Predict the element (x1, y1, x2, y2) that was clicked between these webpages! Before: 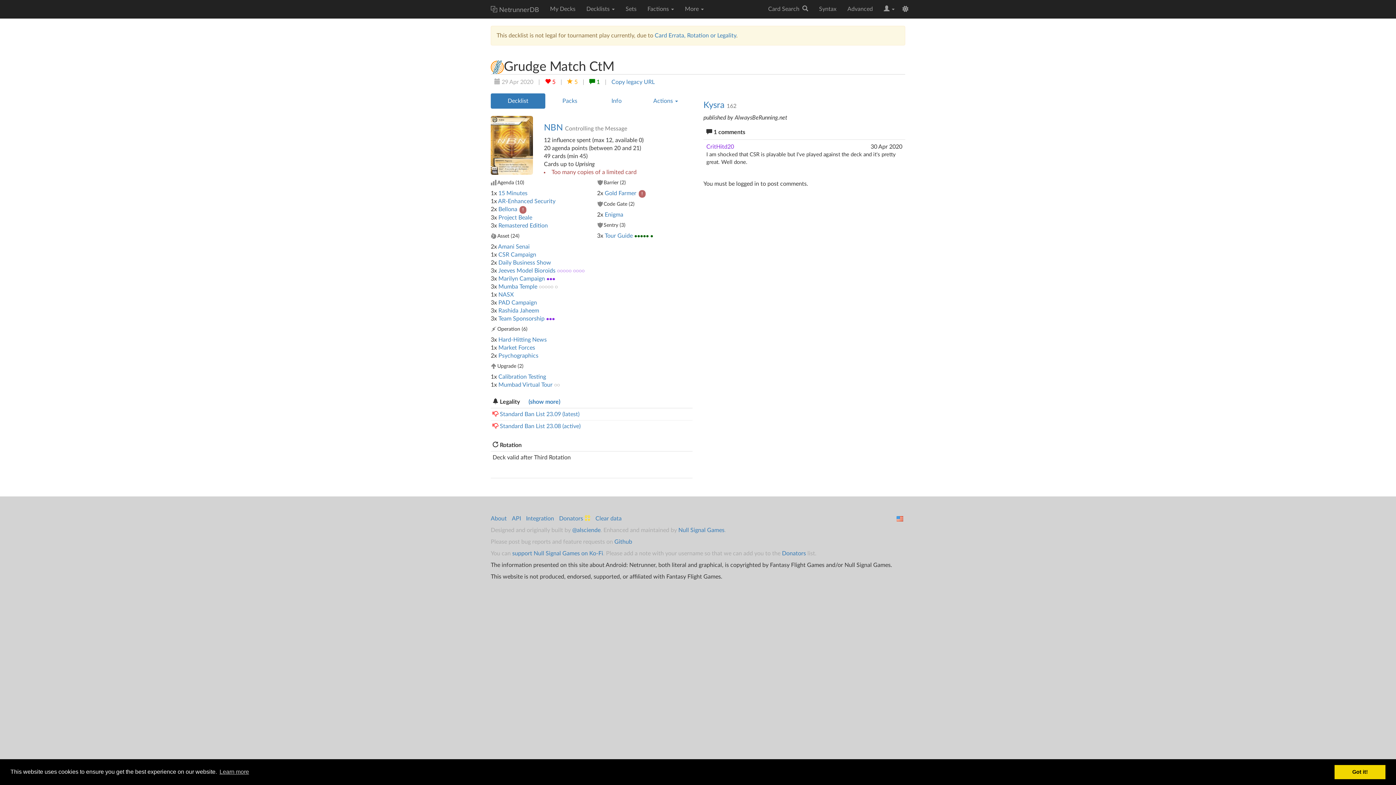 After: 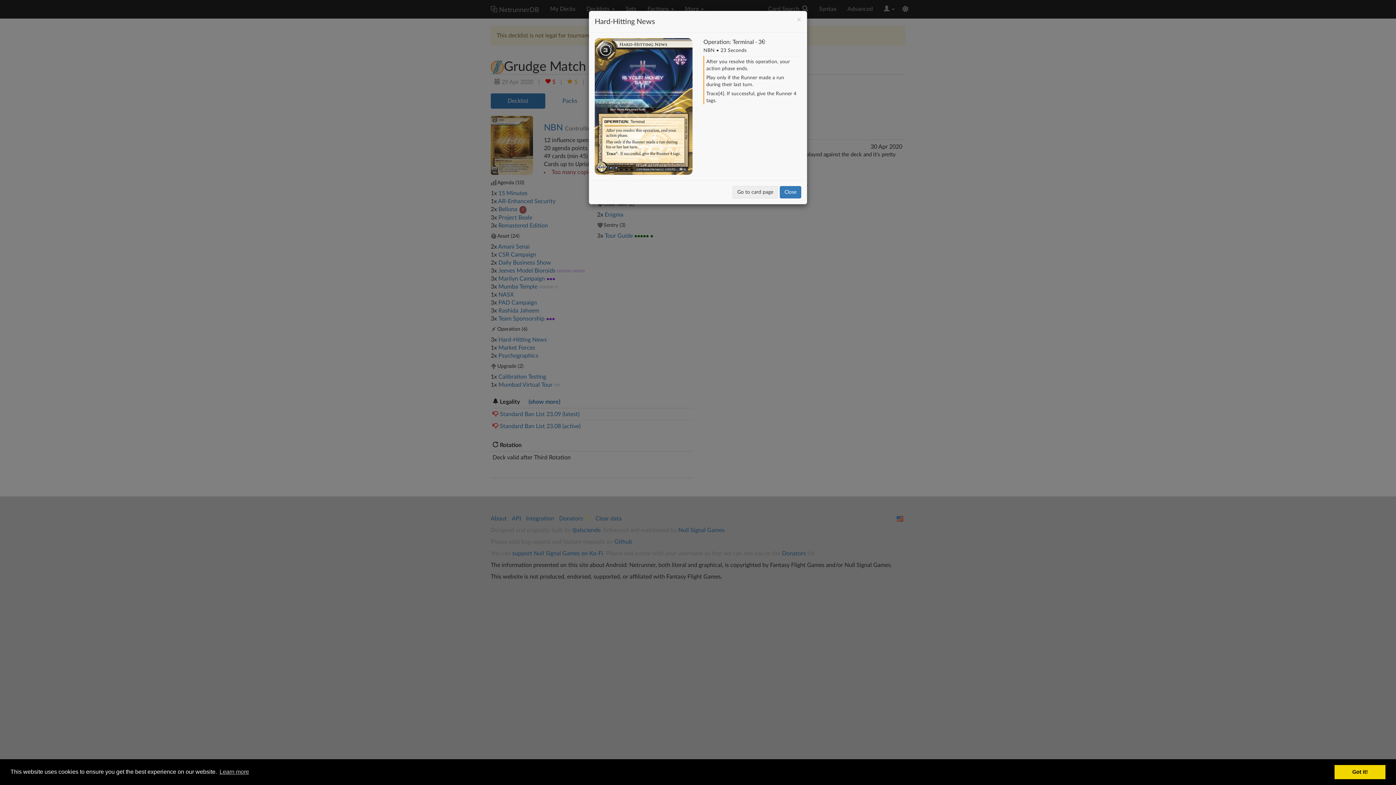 Action: label: Hard-Hitting News bbox: (498, 337, 546, 342)